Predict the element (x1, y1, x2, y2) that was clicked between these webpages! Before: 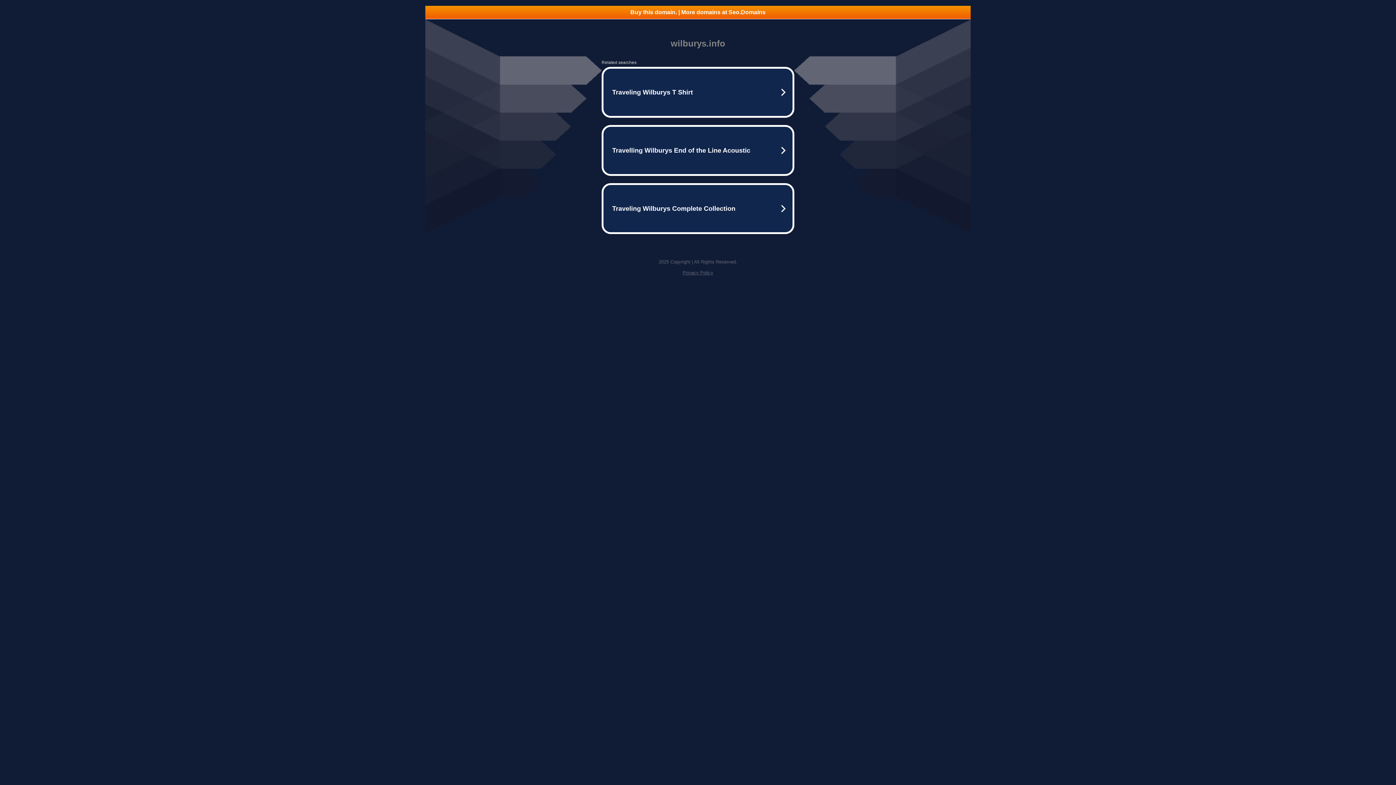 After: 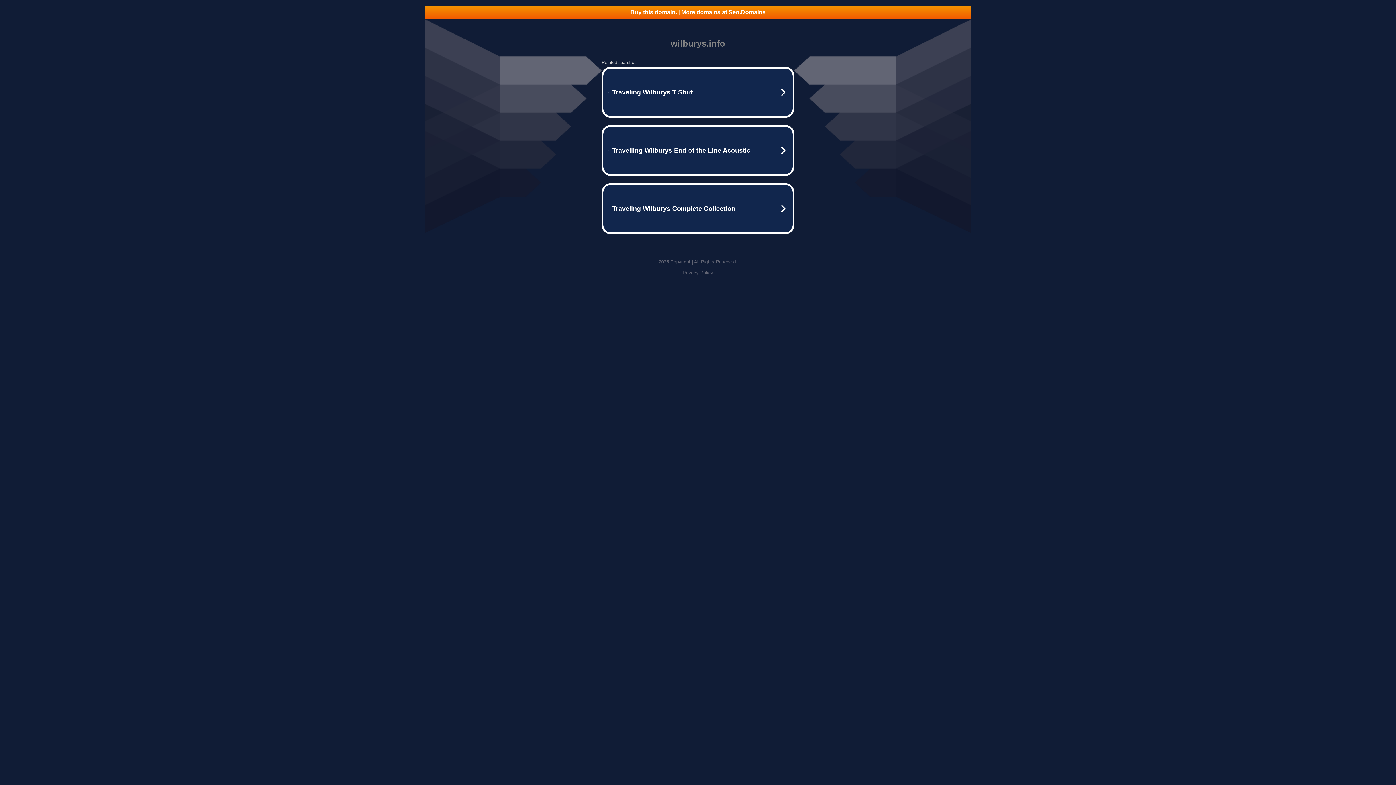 Action: bbox: (425, 5, 970, 18) label: Buy this domain. | More domains at Seo.Domains